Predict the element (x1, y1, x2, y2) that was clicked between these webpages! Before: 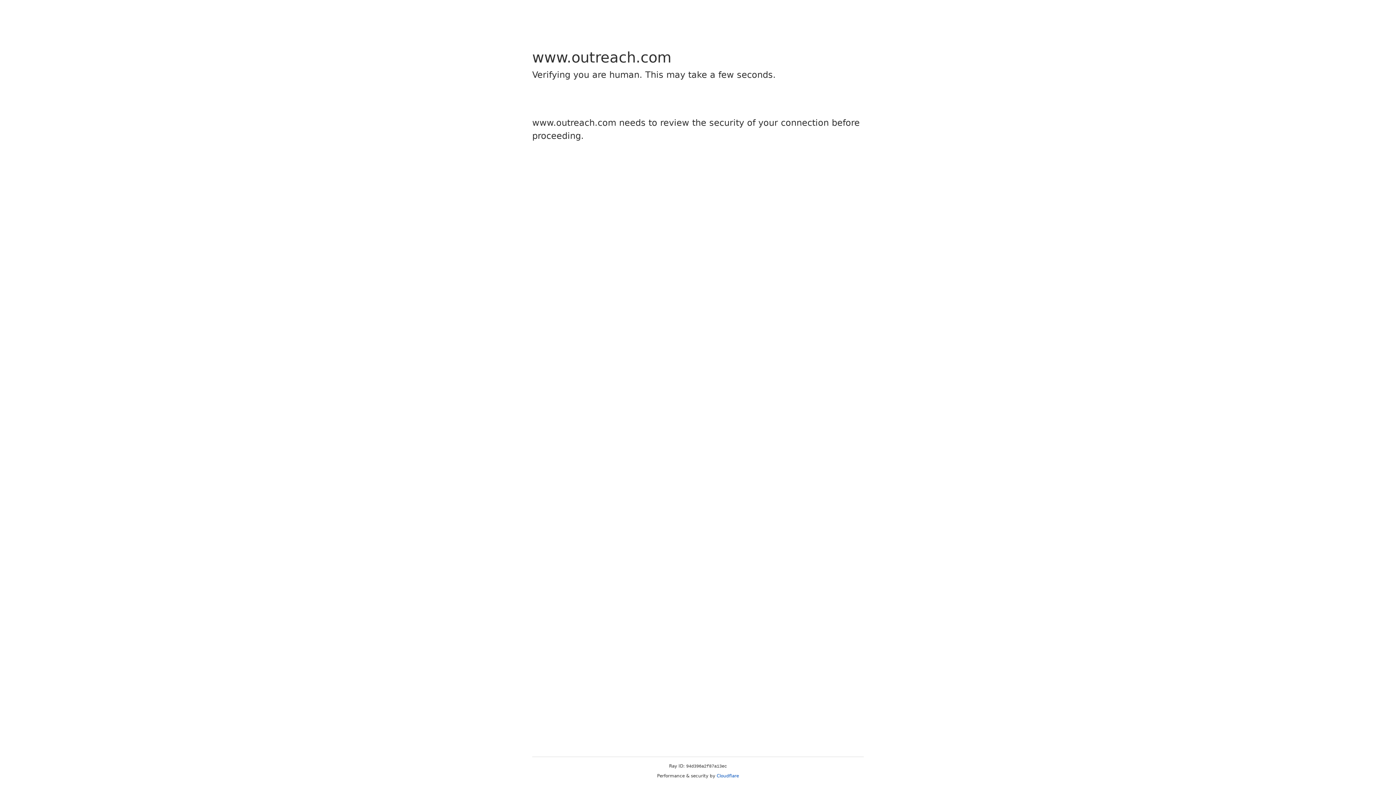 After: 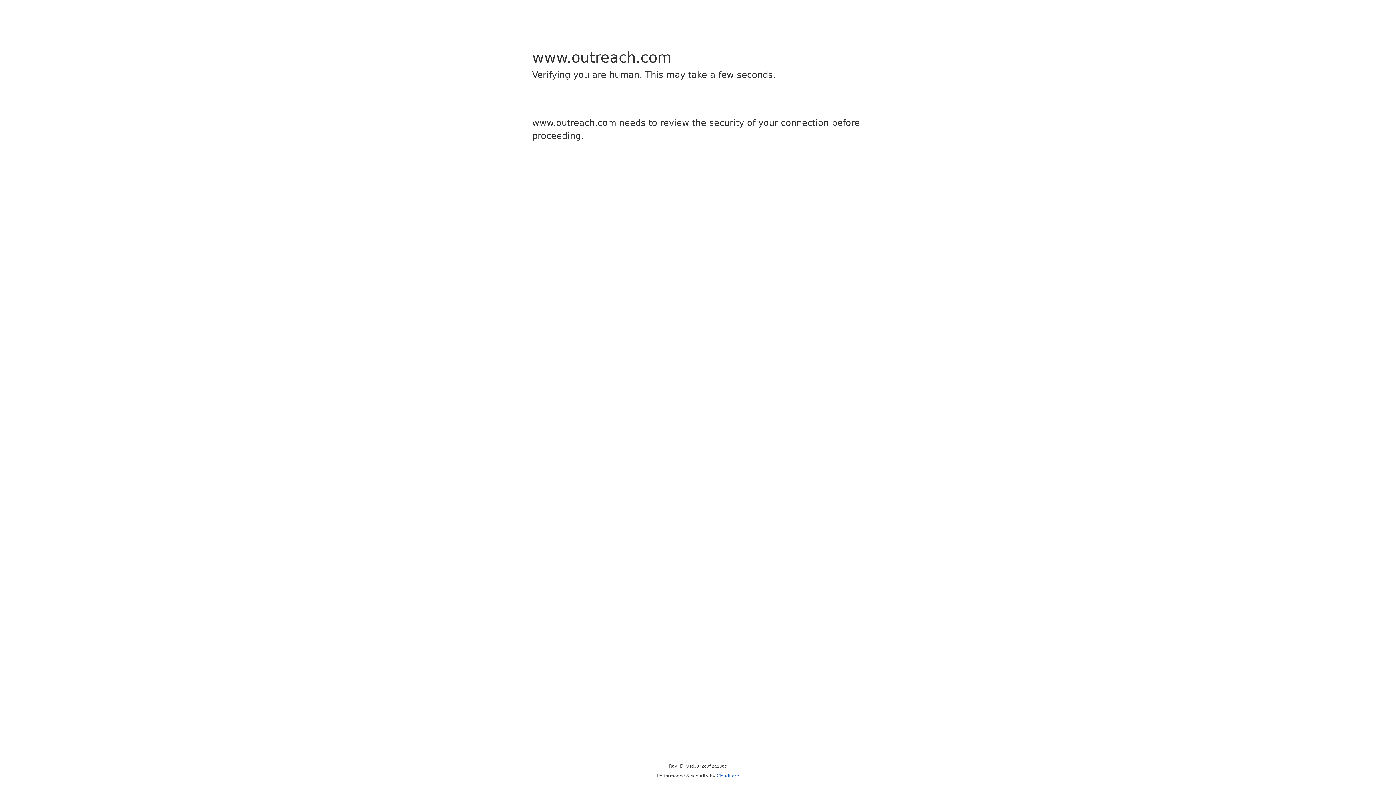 Action: label: Cloudflare bbox: (716, 773, 739, 778)